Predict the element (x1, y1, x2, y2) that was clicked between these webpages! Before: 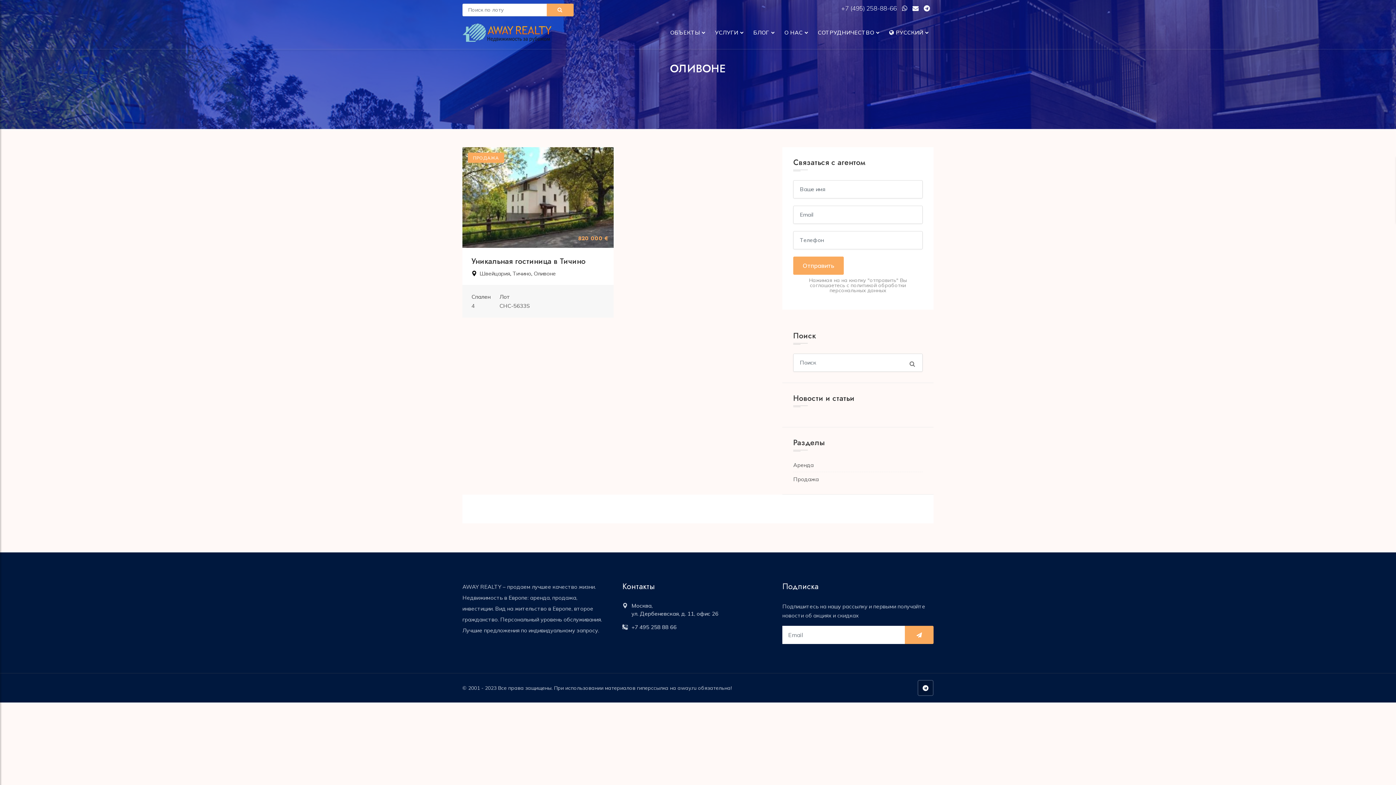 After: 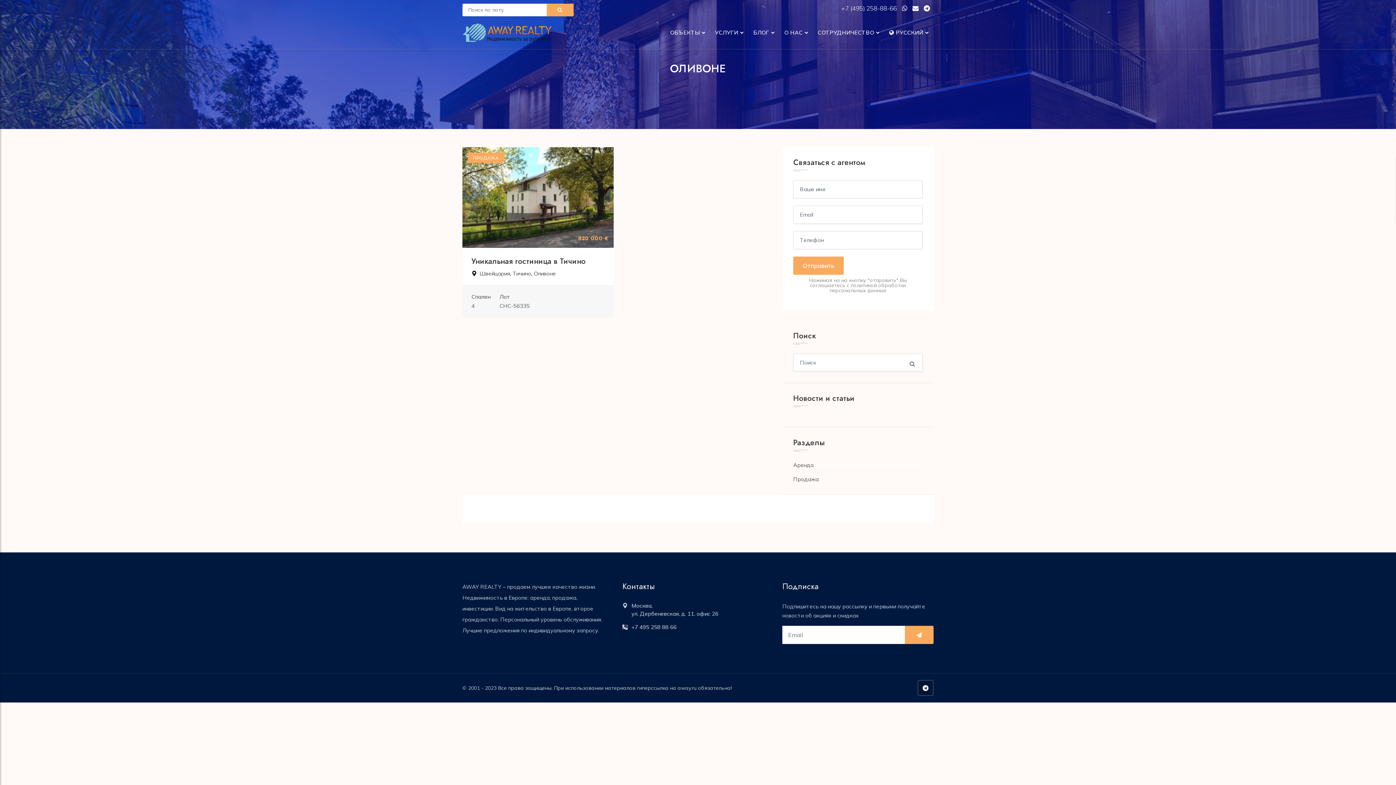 Action: bbox: (924, 4, 933, 12)